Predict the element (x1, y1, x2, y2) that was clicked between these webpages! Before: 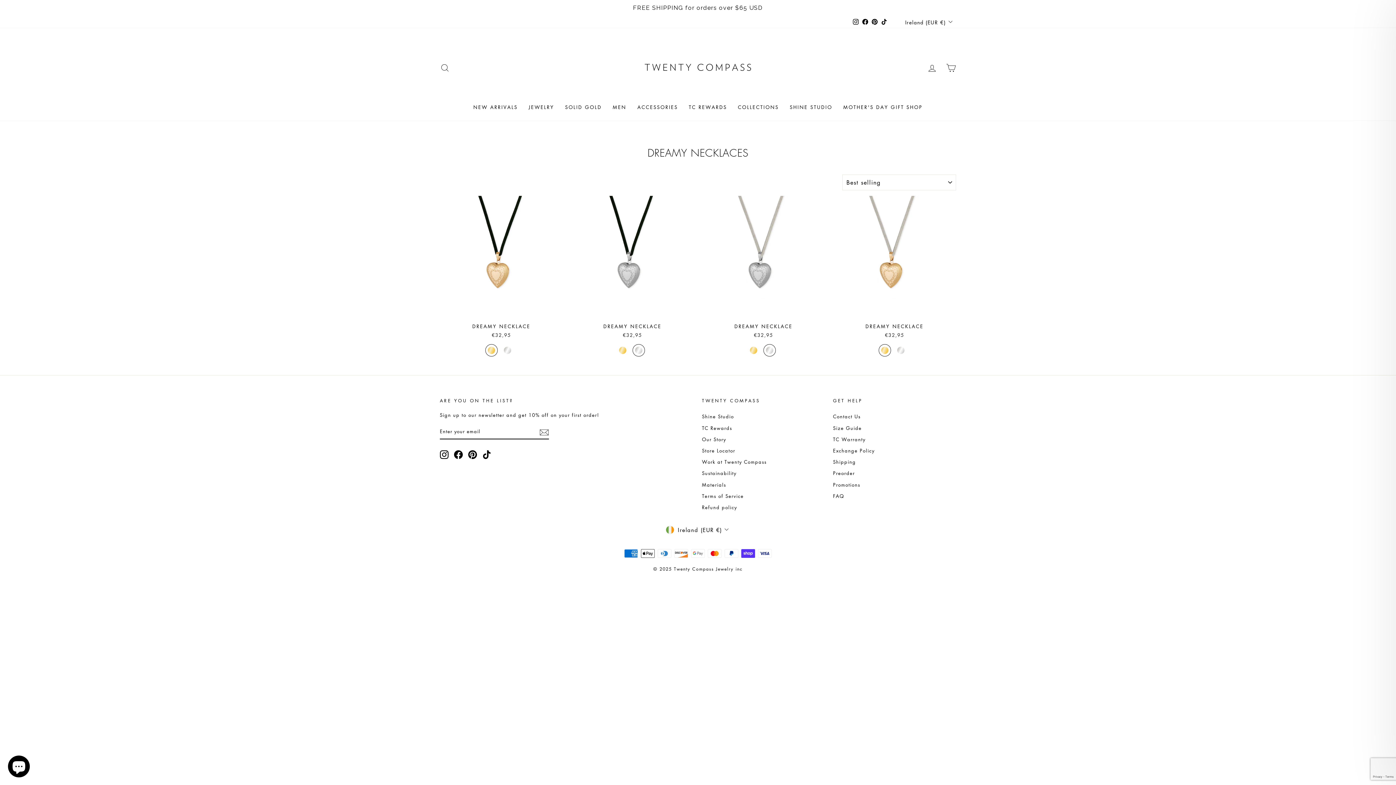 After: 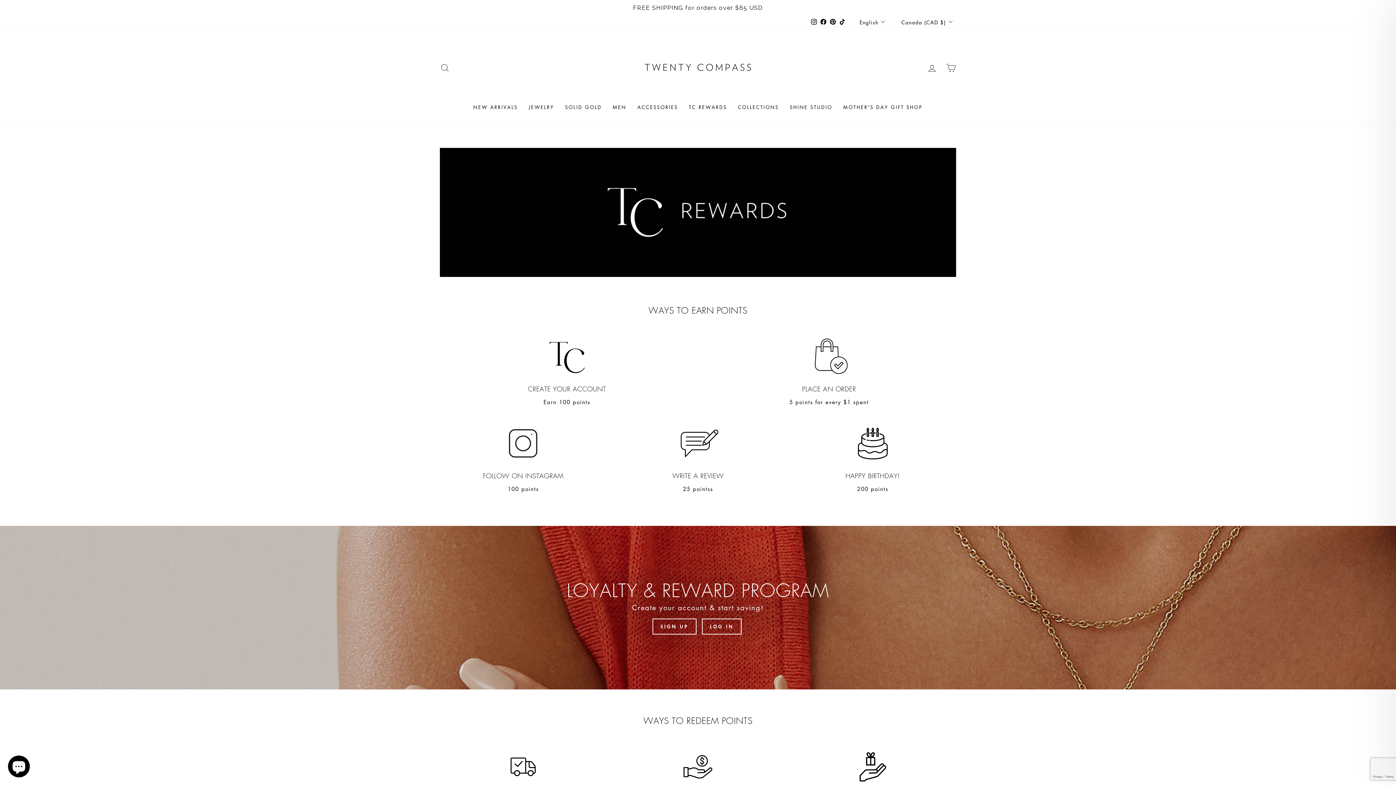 Action: bbox: (702, 423, 732, 433) label: TC Rewards